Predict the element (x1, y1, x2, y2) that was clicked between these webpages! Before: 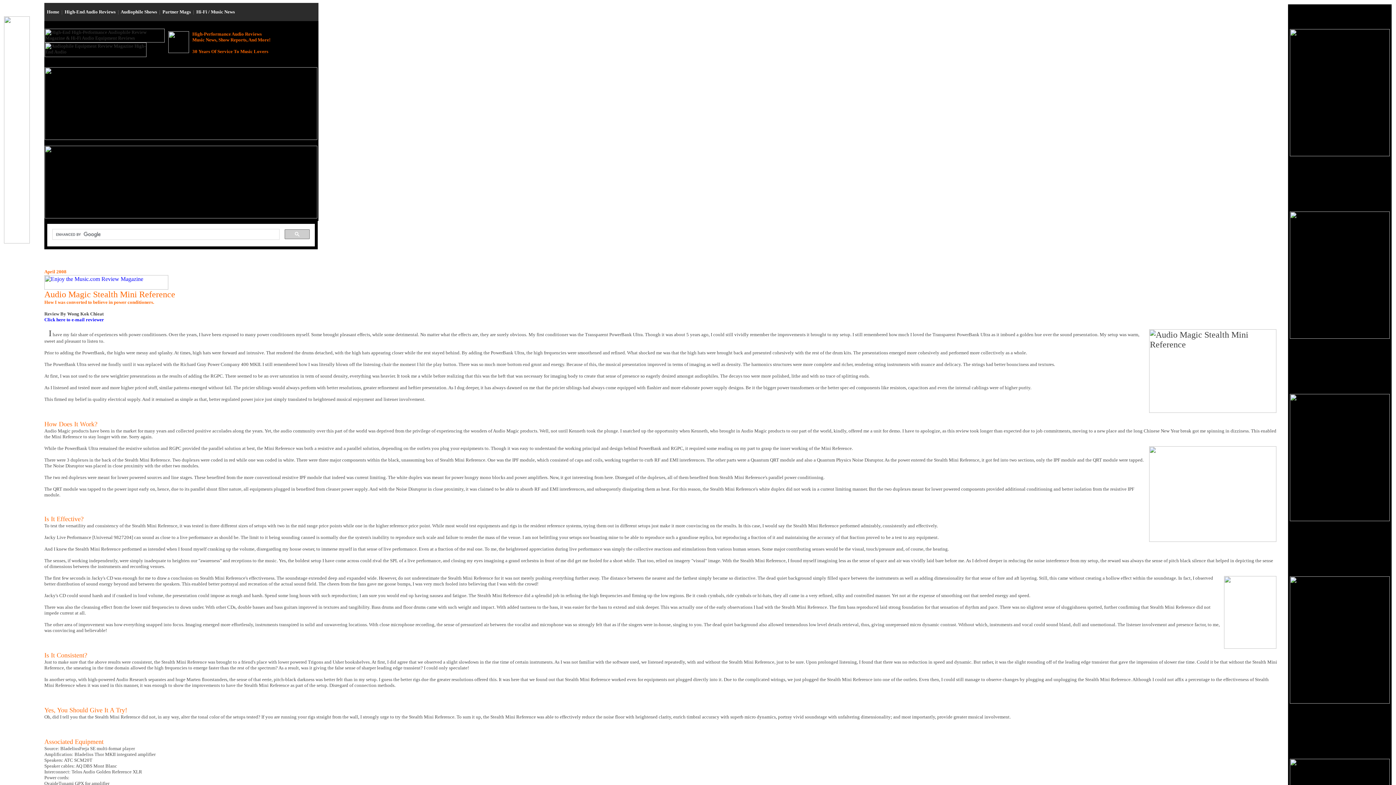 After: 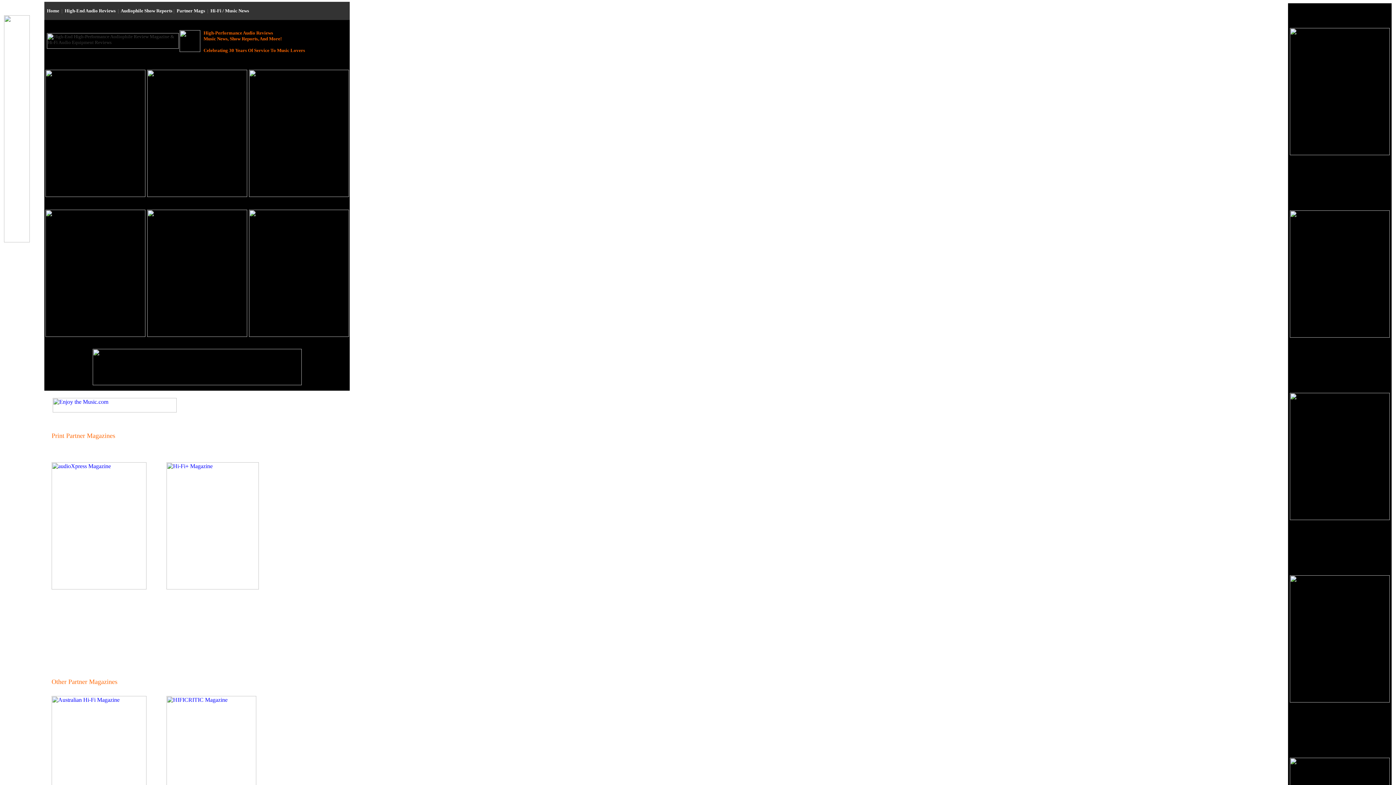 Action: bbox: (162, 9, 190, 14) label: Partner Mags